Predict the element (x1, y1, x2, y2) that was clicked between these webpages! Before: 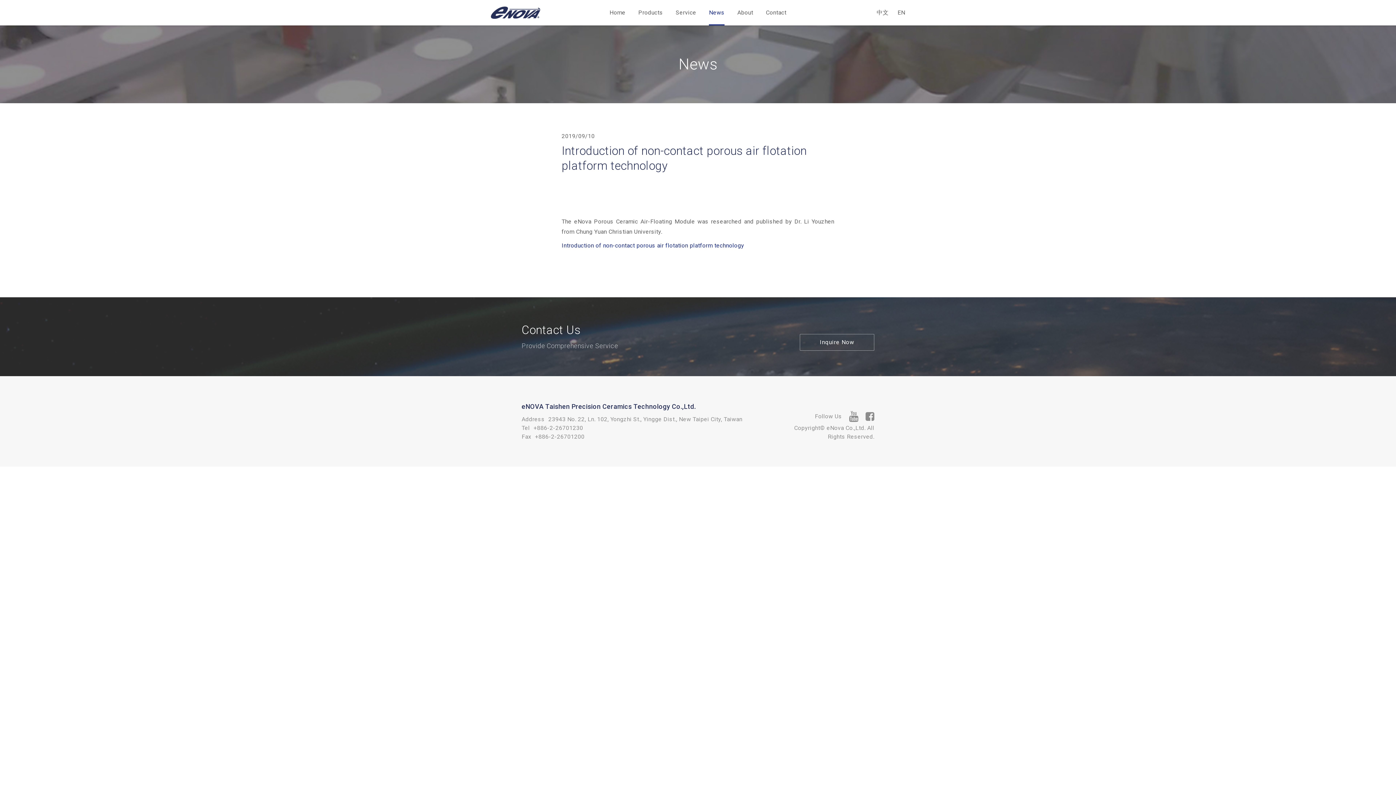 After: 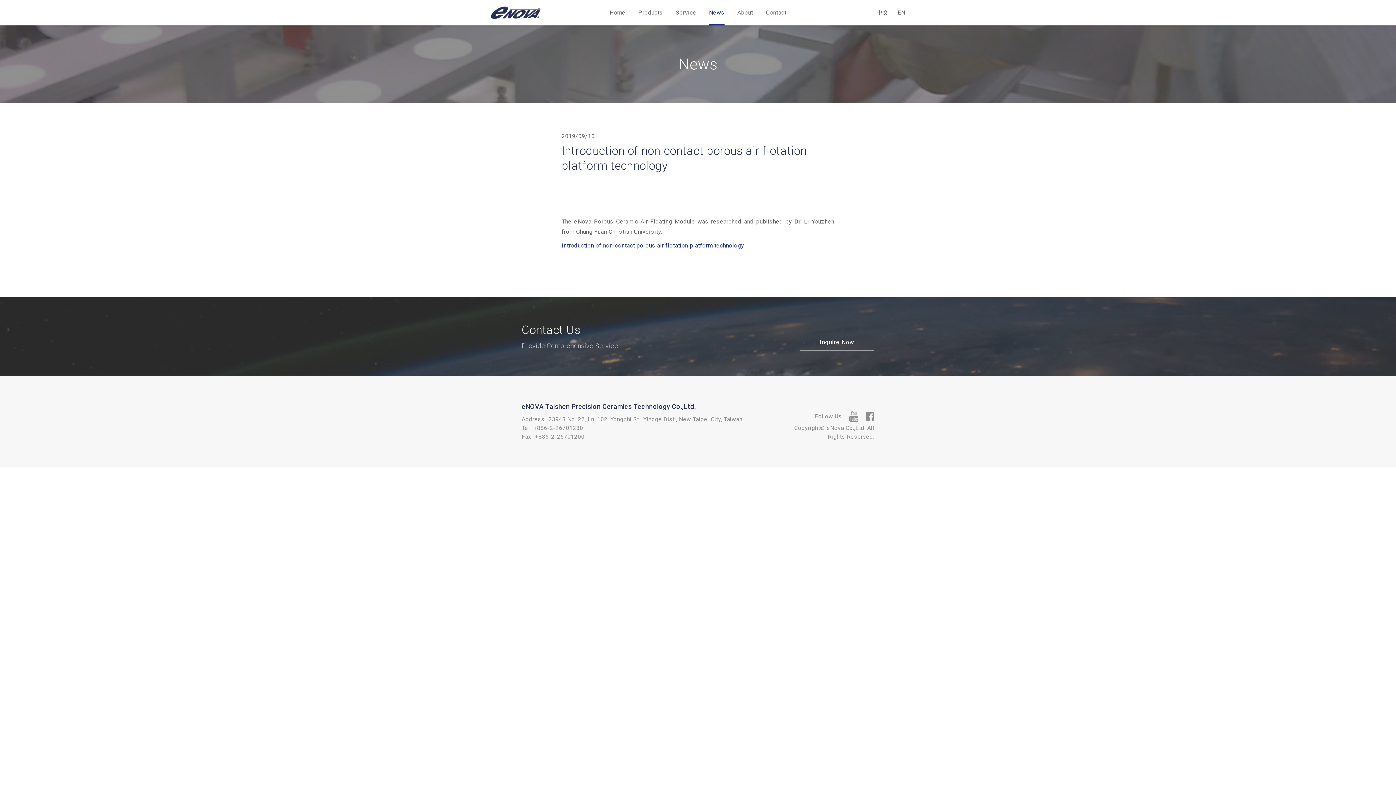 Action: label: EN bbox: (897, 6, 905, 19)